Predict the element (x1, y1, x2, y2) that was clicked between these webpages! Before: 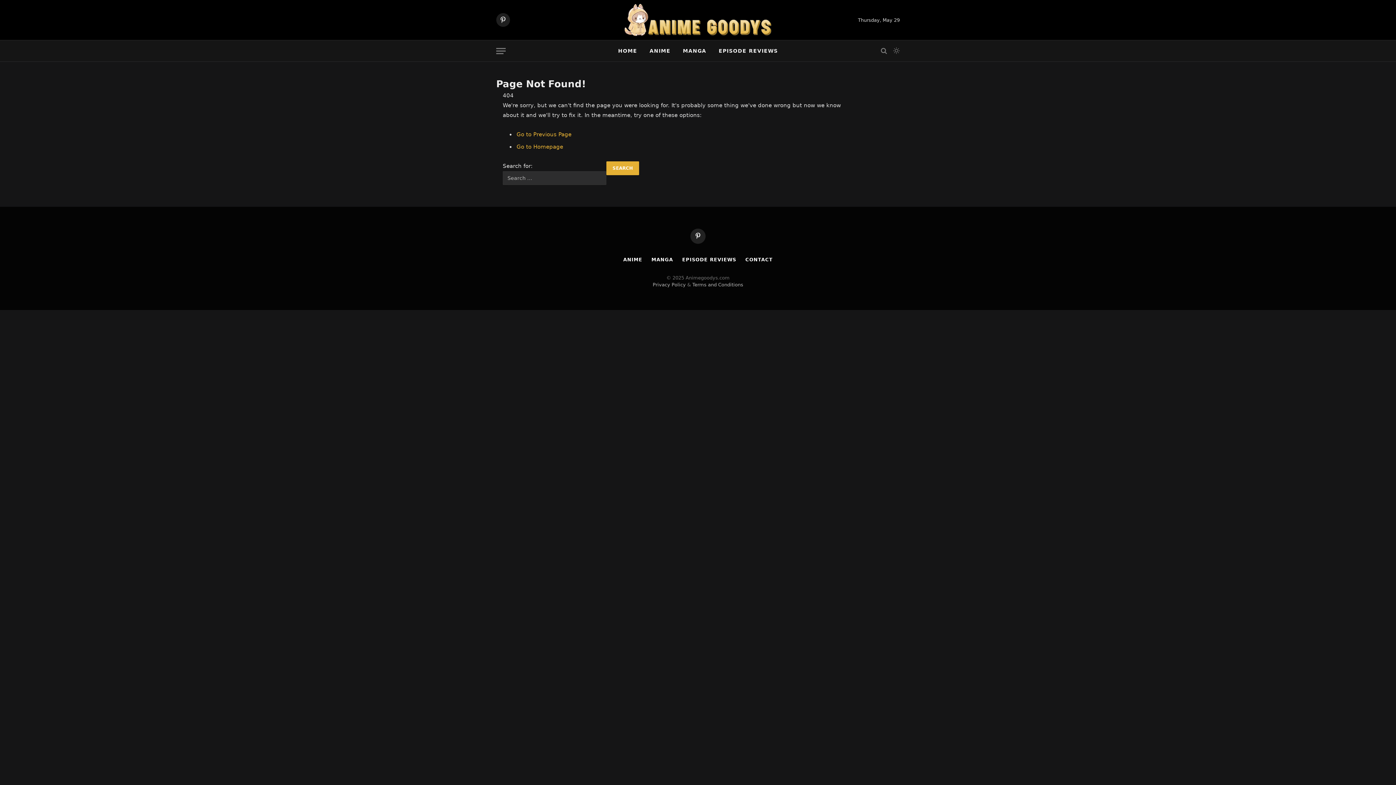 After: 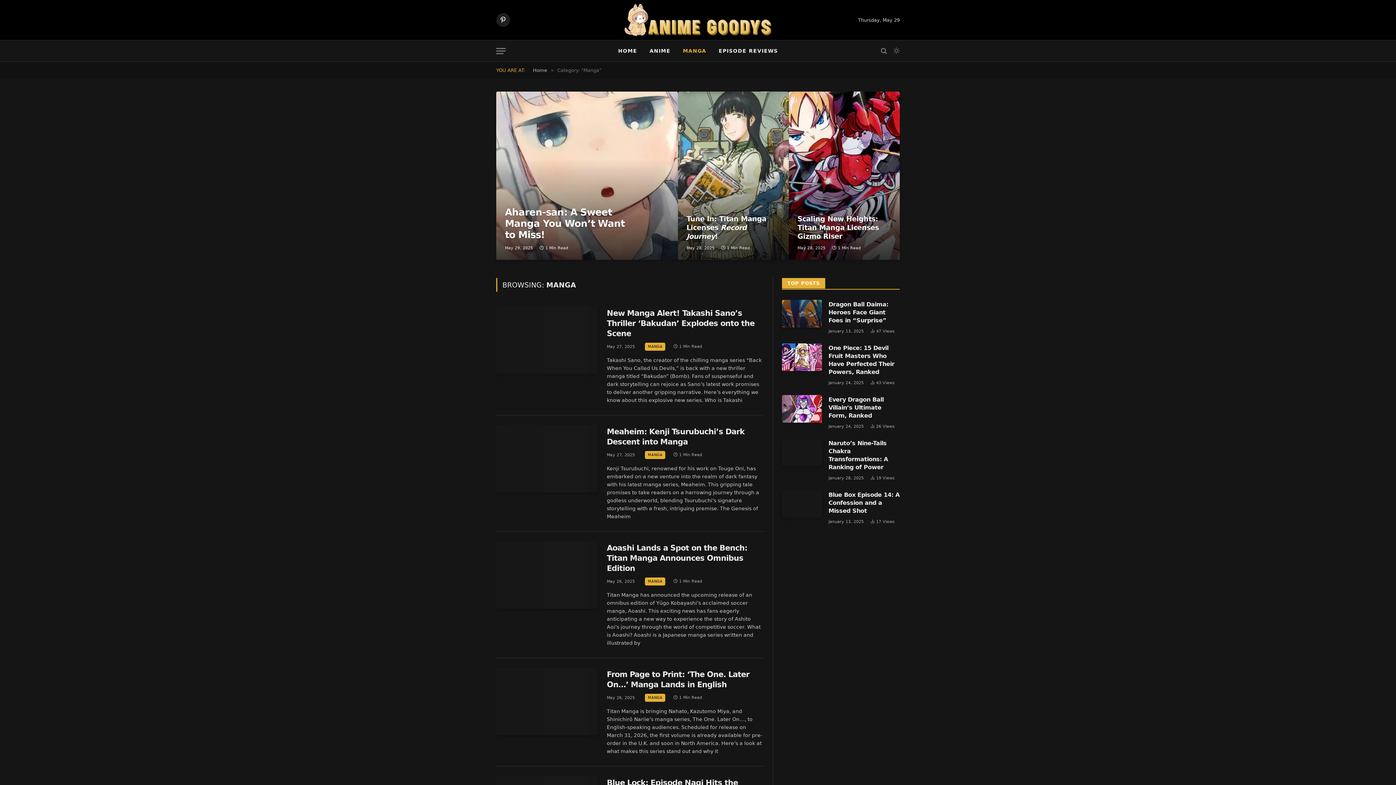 Action: label: MANGA bbox: (676, 40, 712, 61)